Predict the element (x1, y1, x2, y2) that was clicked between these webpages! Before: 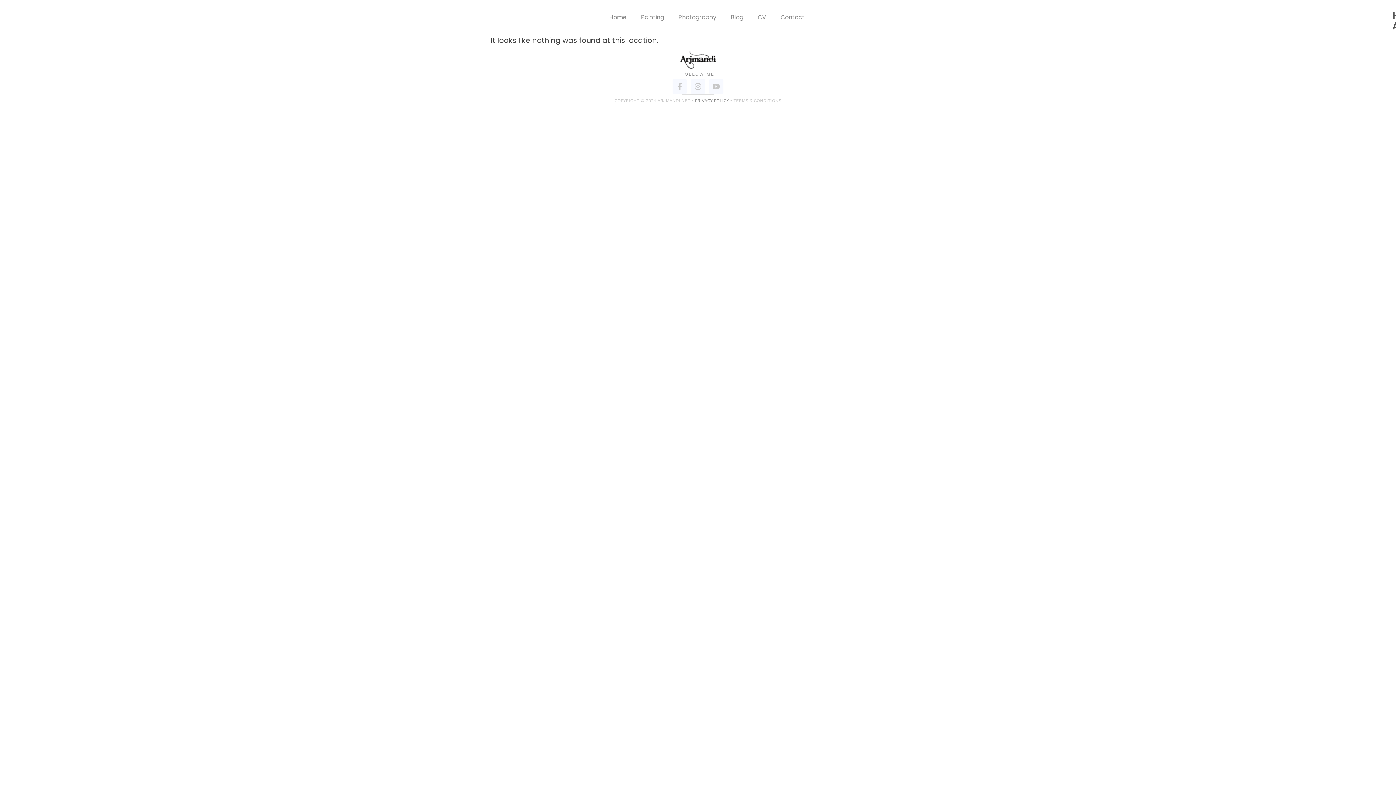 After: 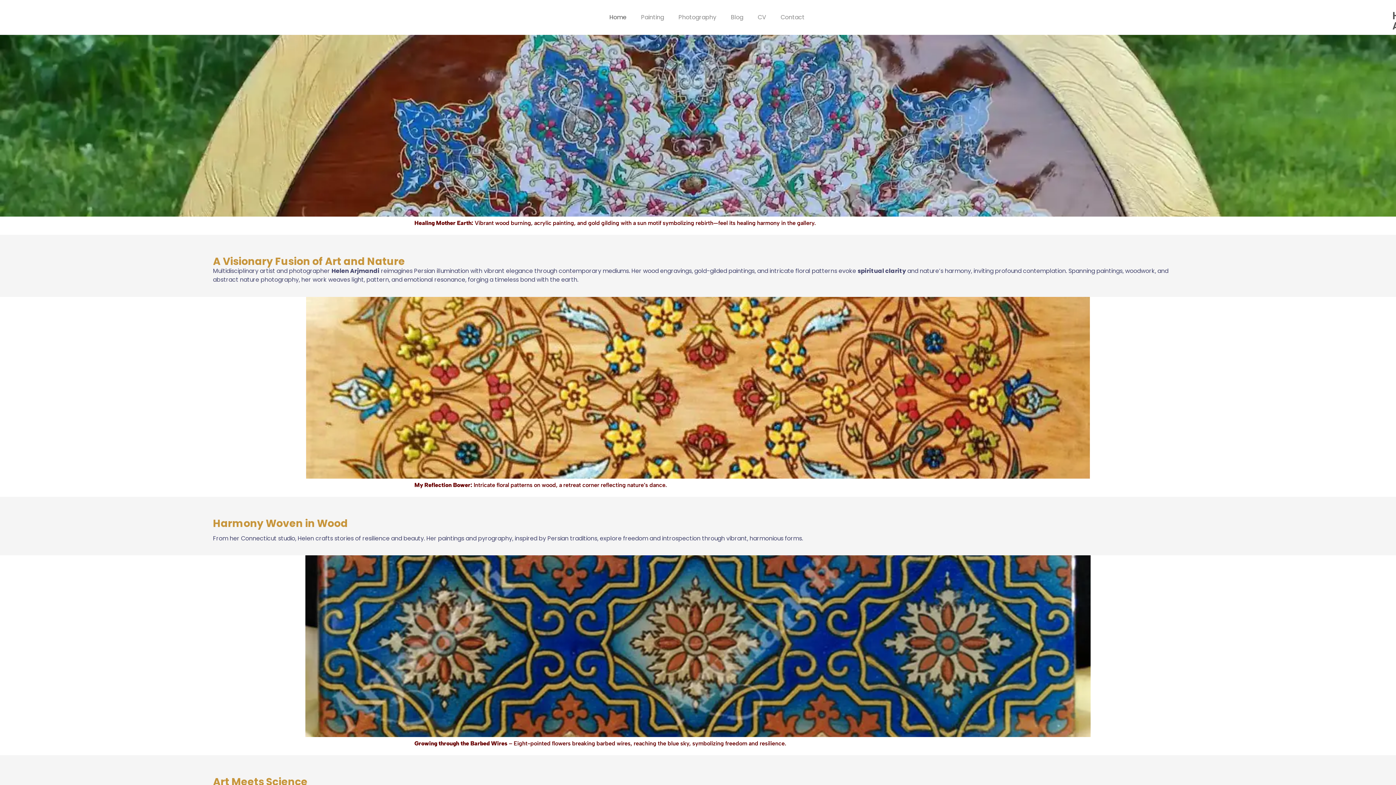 Action: bbox: (602, 9, 634, 25) label: Home